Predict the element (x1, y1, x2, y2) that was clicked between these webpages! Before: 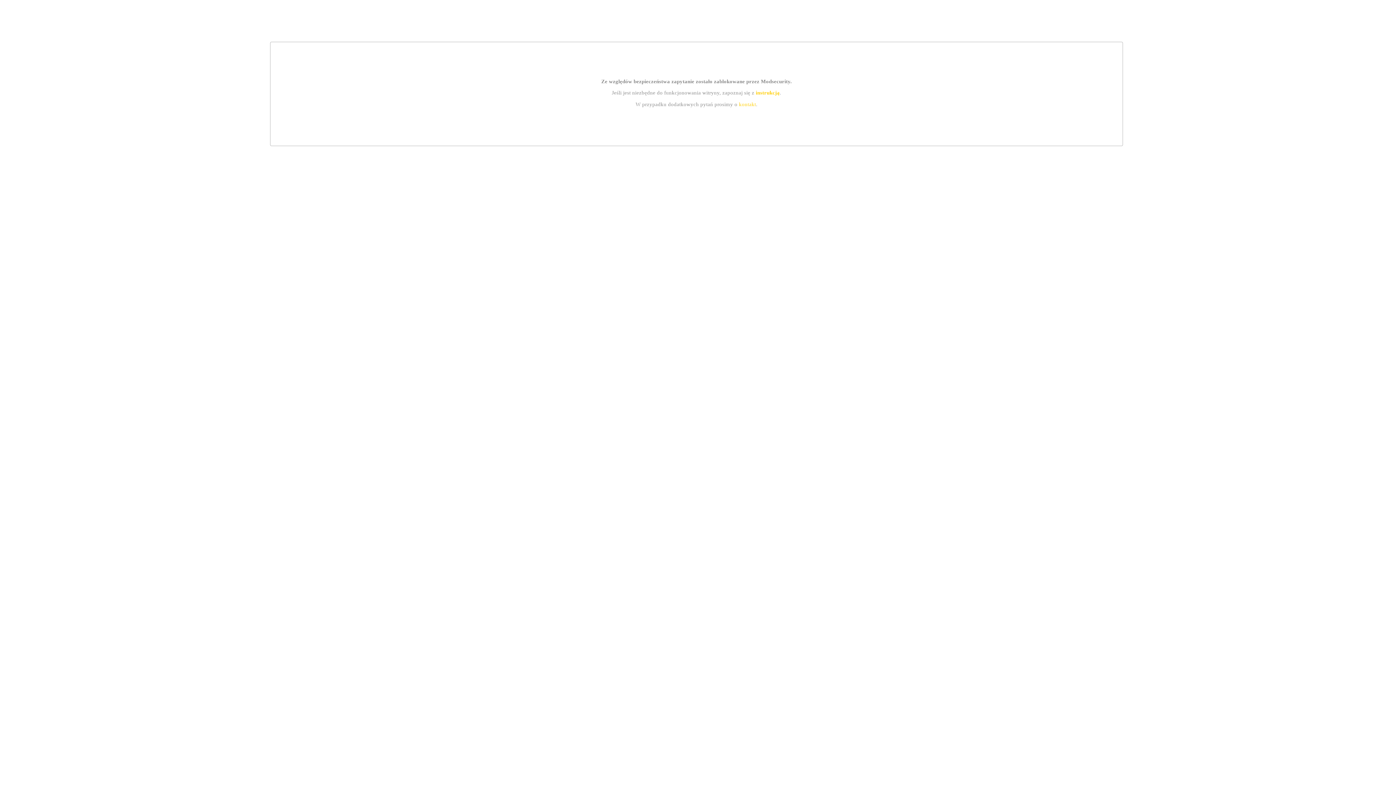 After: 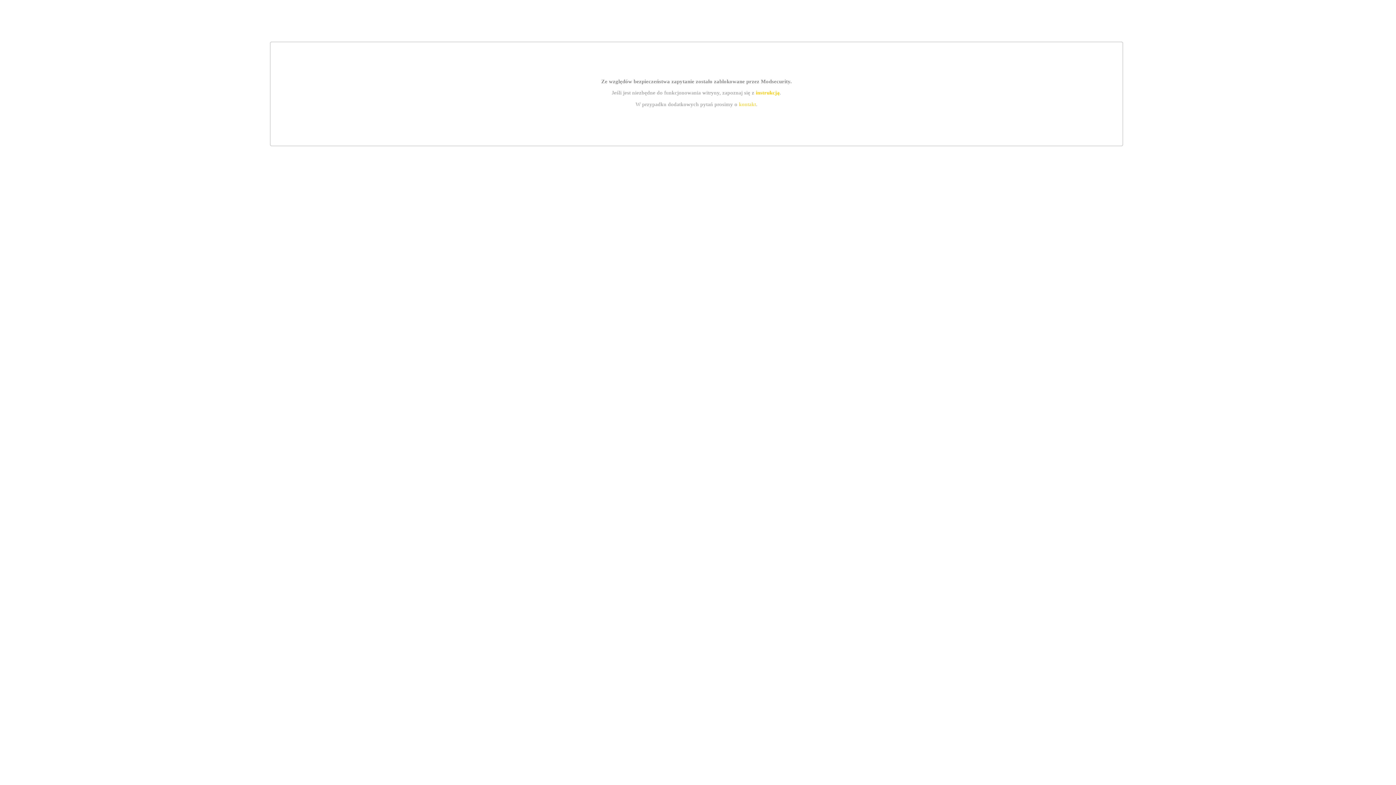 Action: label: instrukcją bbox: (755, 89, 779, 95)